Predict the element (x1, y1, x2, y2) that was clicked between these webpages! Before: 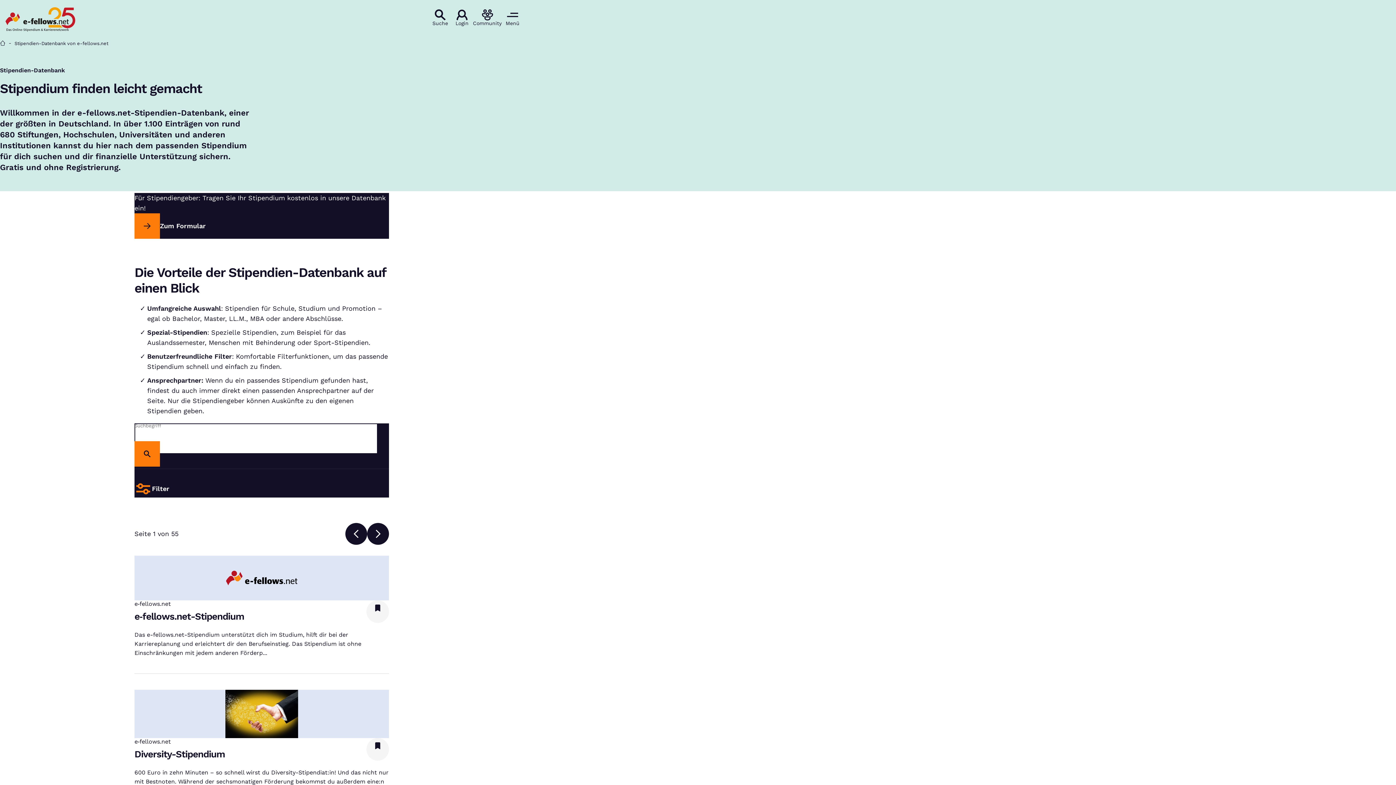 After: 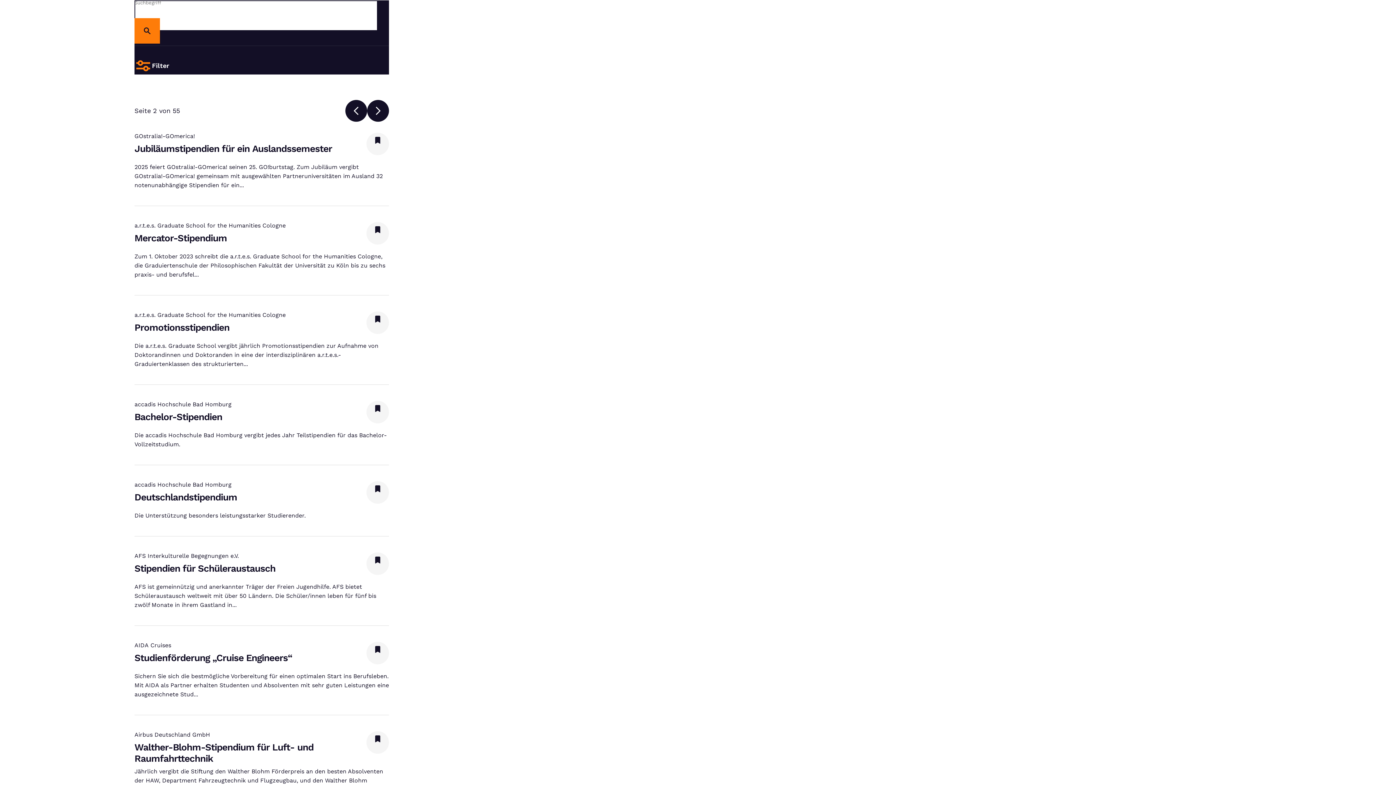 Action: bbox: (367, 523, 389, 545)